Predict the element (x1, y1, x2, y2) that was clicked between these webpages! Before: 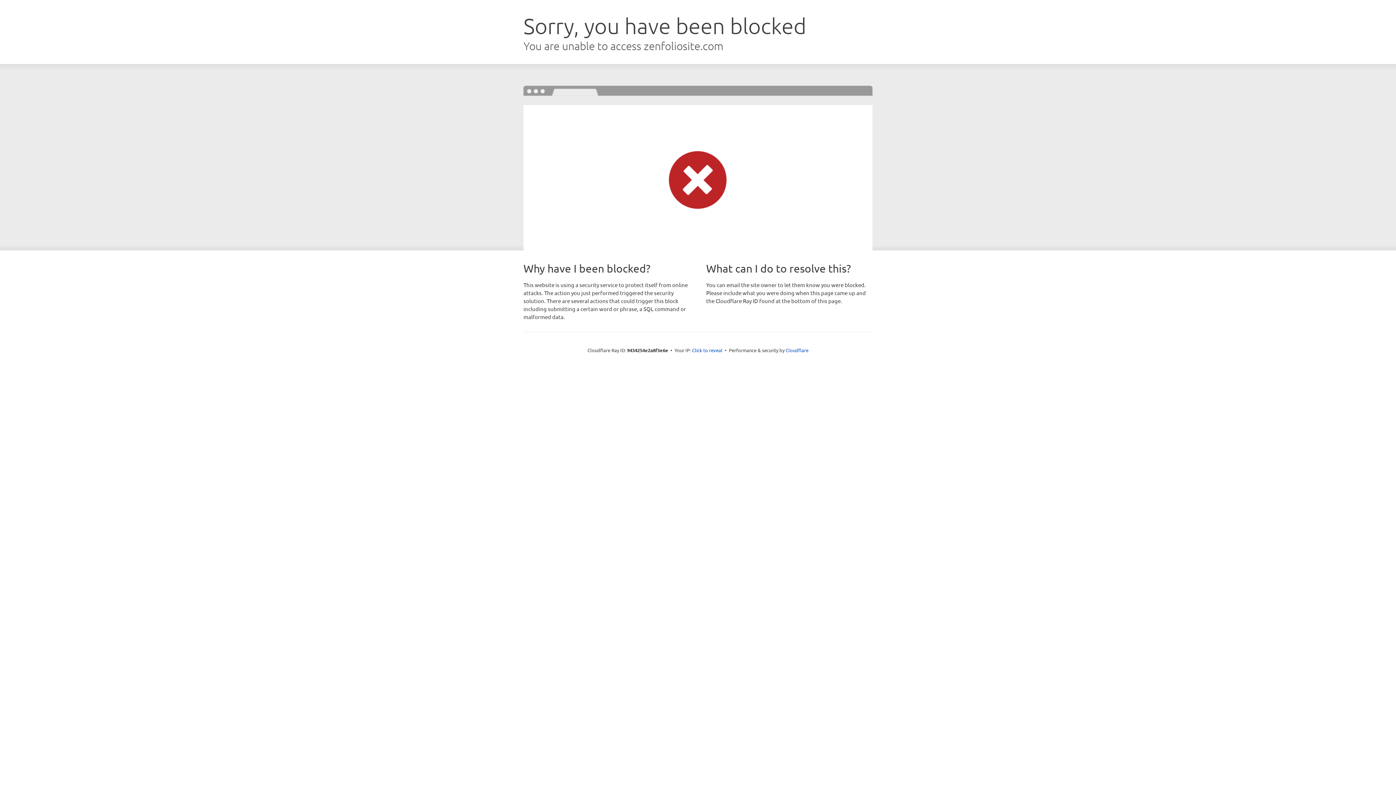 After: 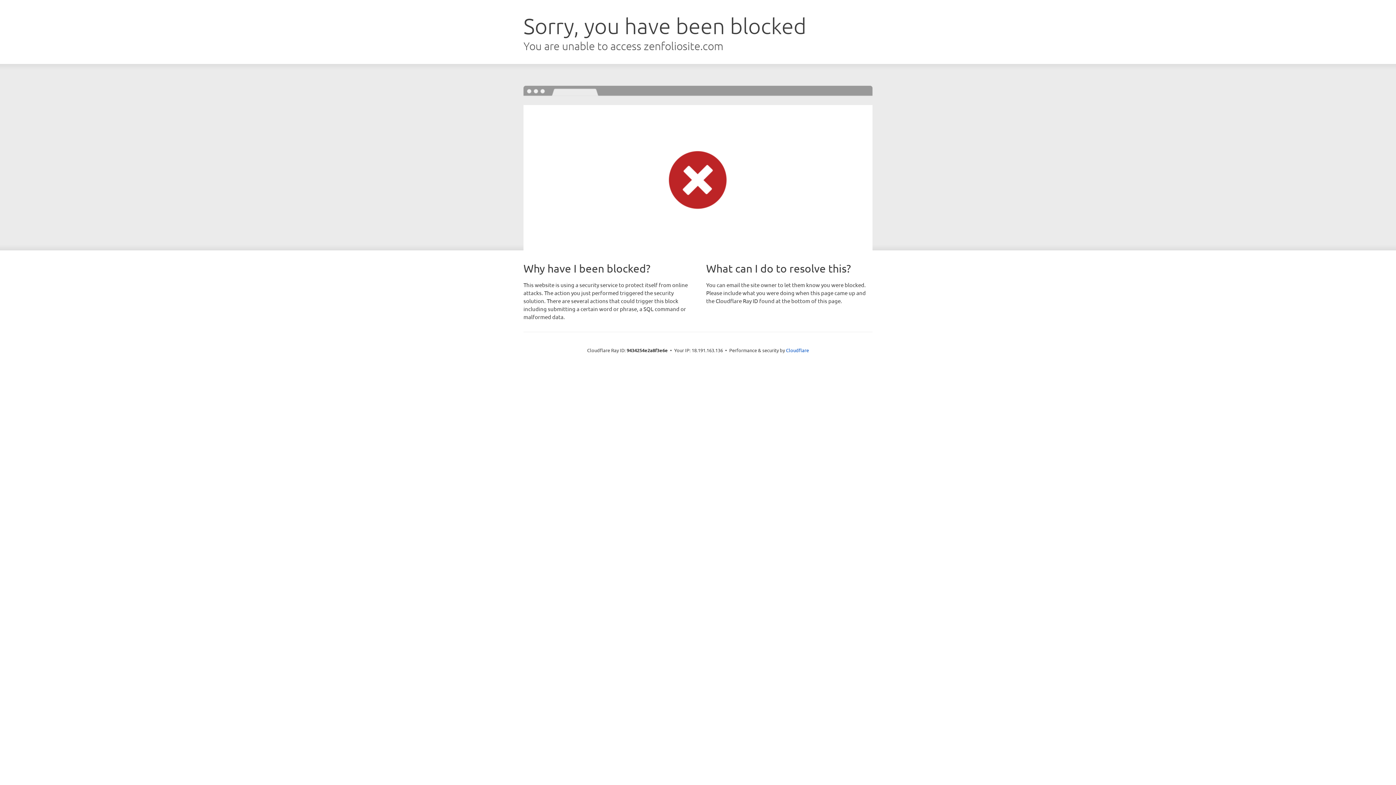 Action: bbox: (692, 346, 722, 353) label: Click to reveal